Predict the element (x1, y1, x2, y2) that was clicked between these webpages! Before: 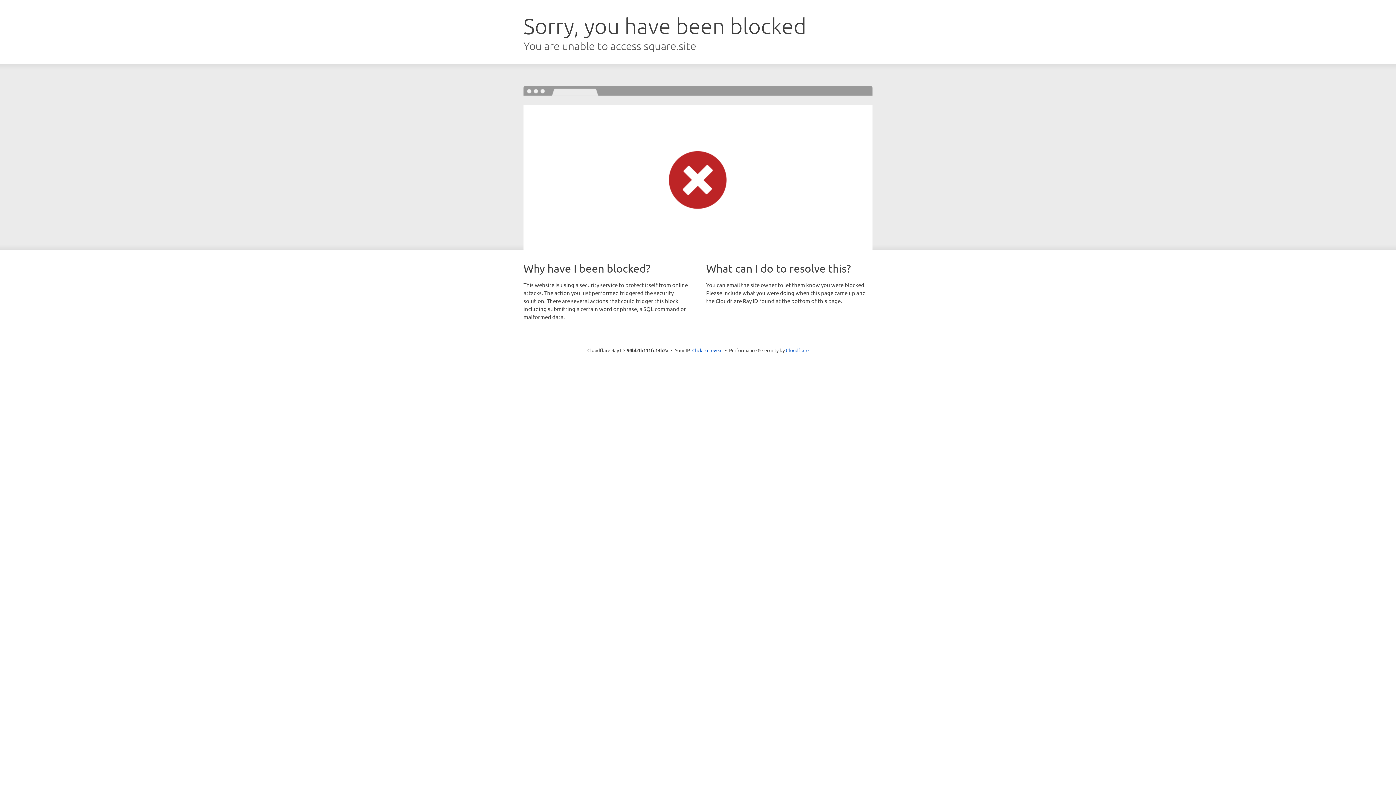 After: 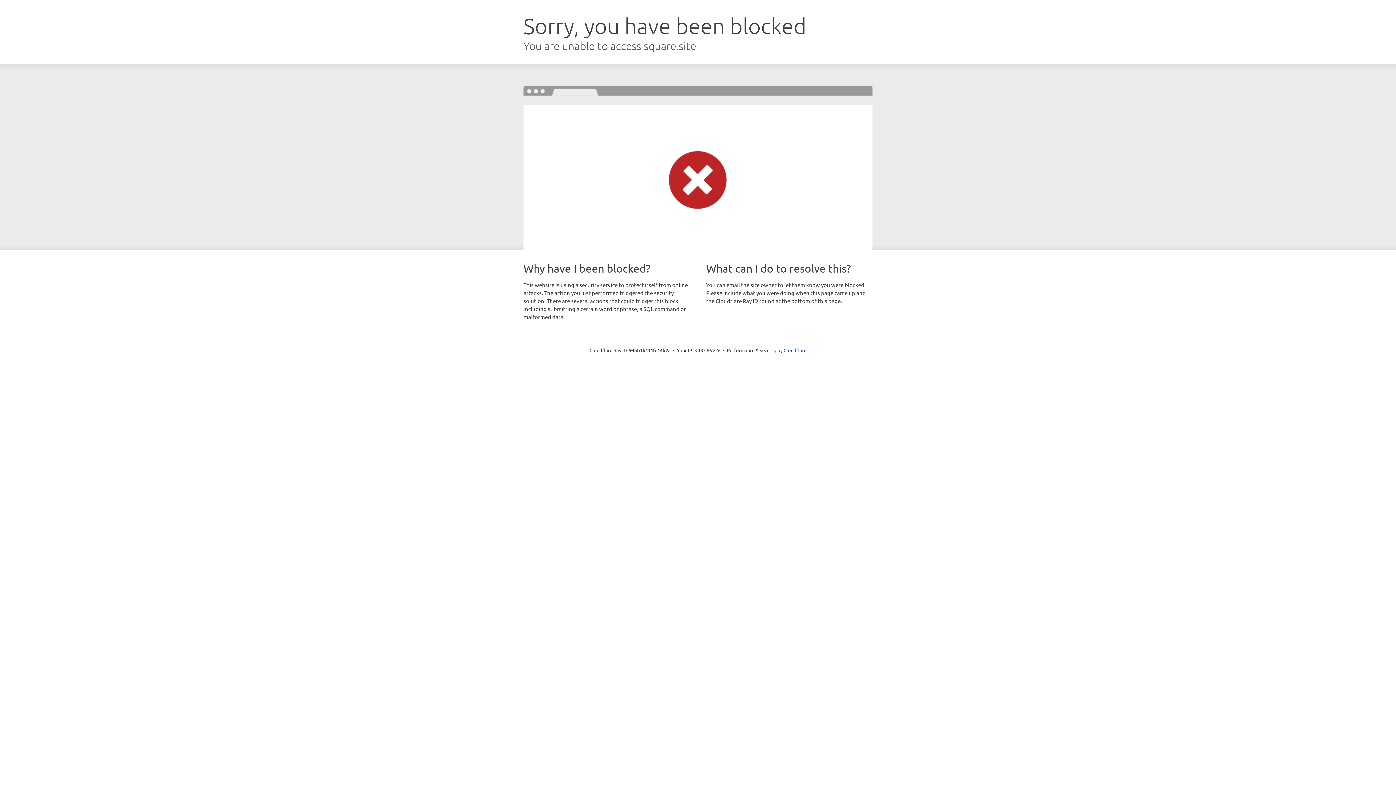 Action: label: Click to reveal bbox: (692, 346, 722, 353)